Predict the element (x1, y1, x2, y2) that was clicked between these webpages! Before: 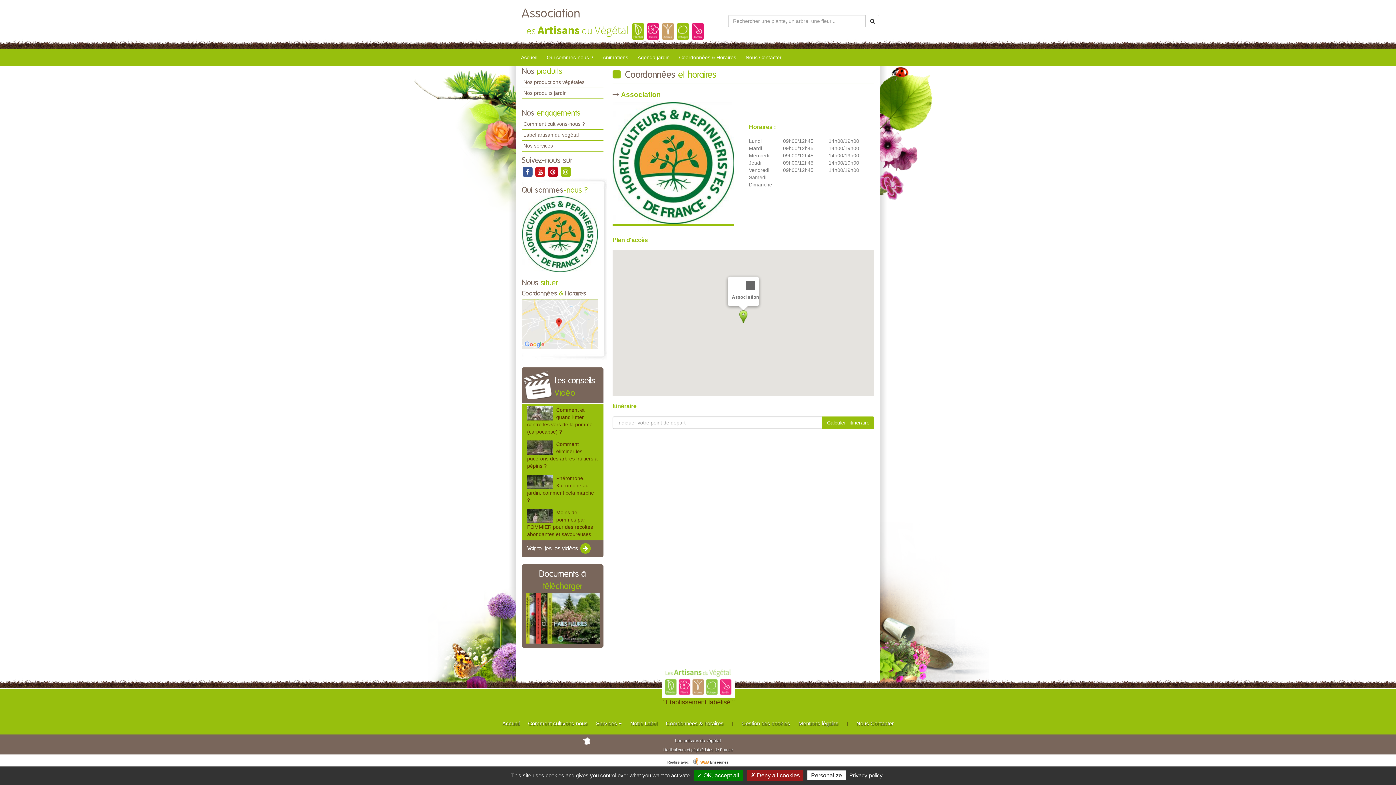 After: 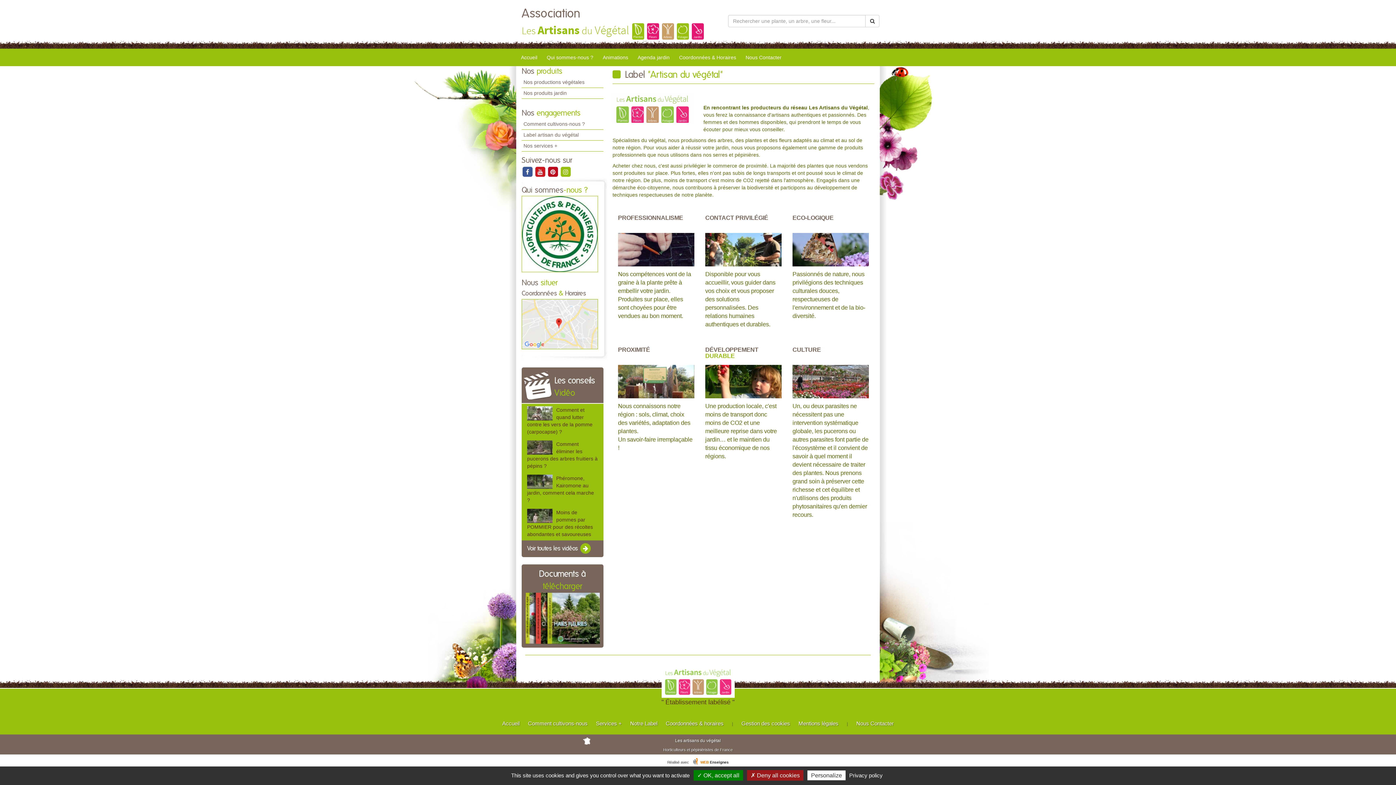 Action: bbox: (521, 129, 603, 140) label: Label artisan du végétal